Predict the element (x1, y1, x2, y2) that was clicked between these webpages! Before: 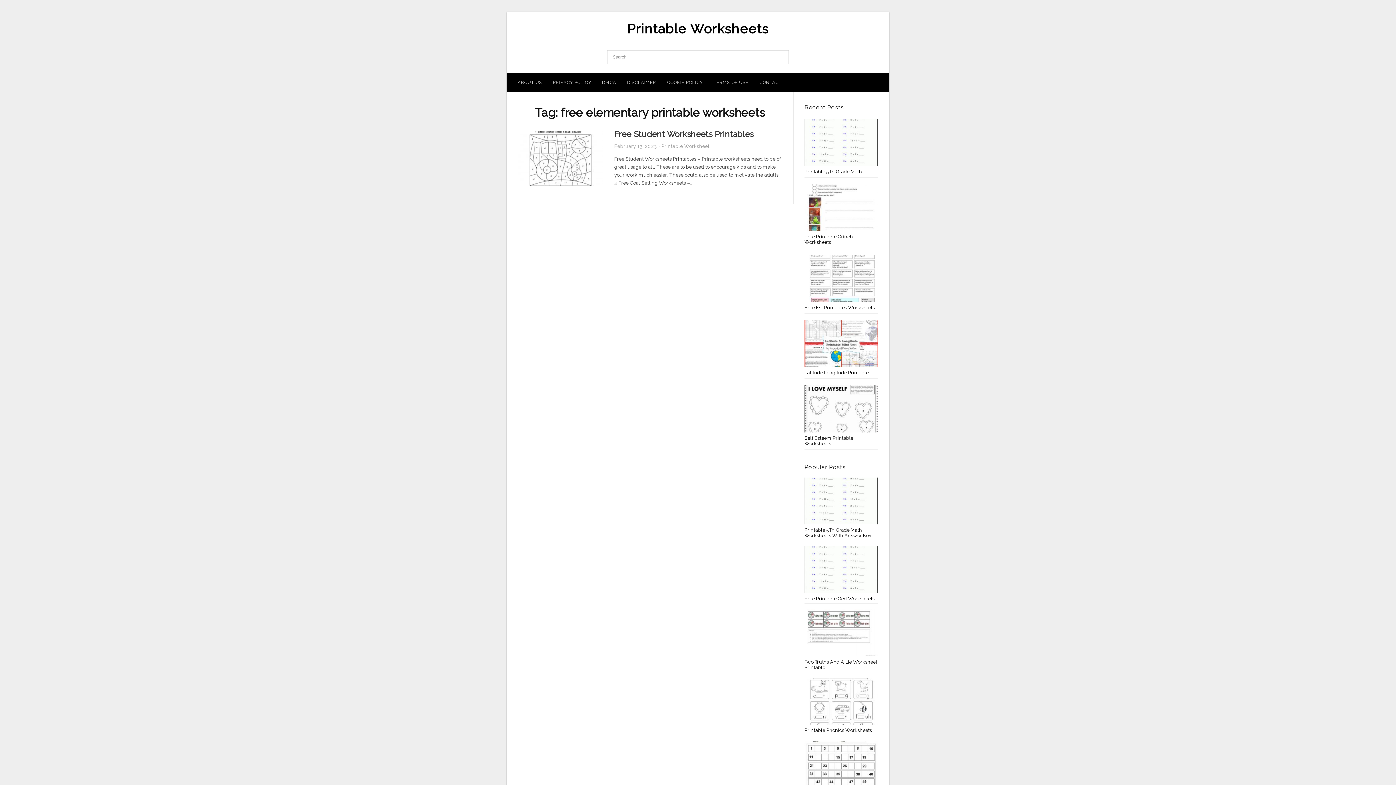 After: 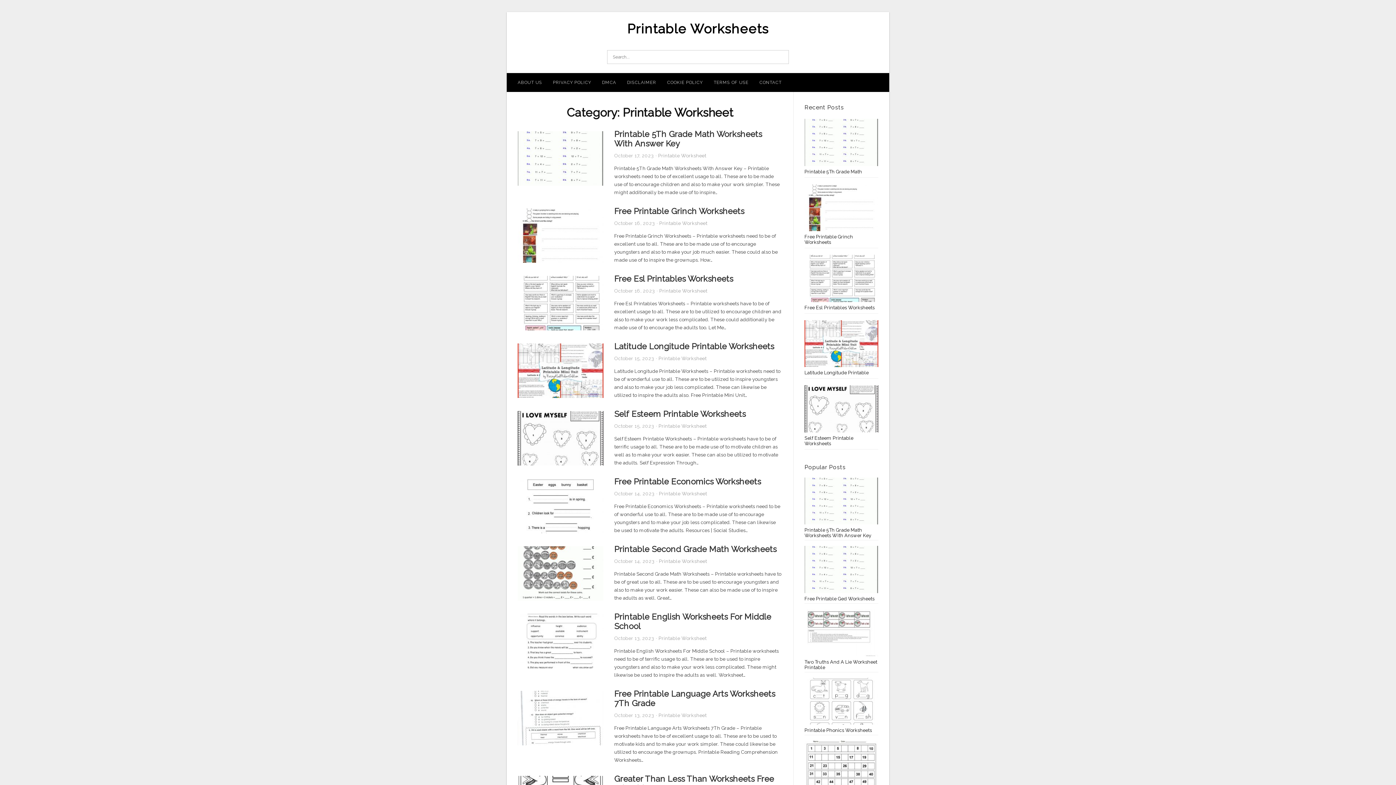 Action: bbox: (661, 143, 709, 149) label: Printable Worksheet